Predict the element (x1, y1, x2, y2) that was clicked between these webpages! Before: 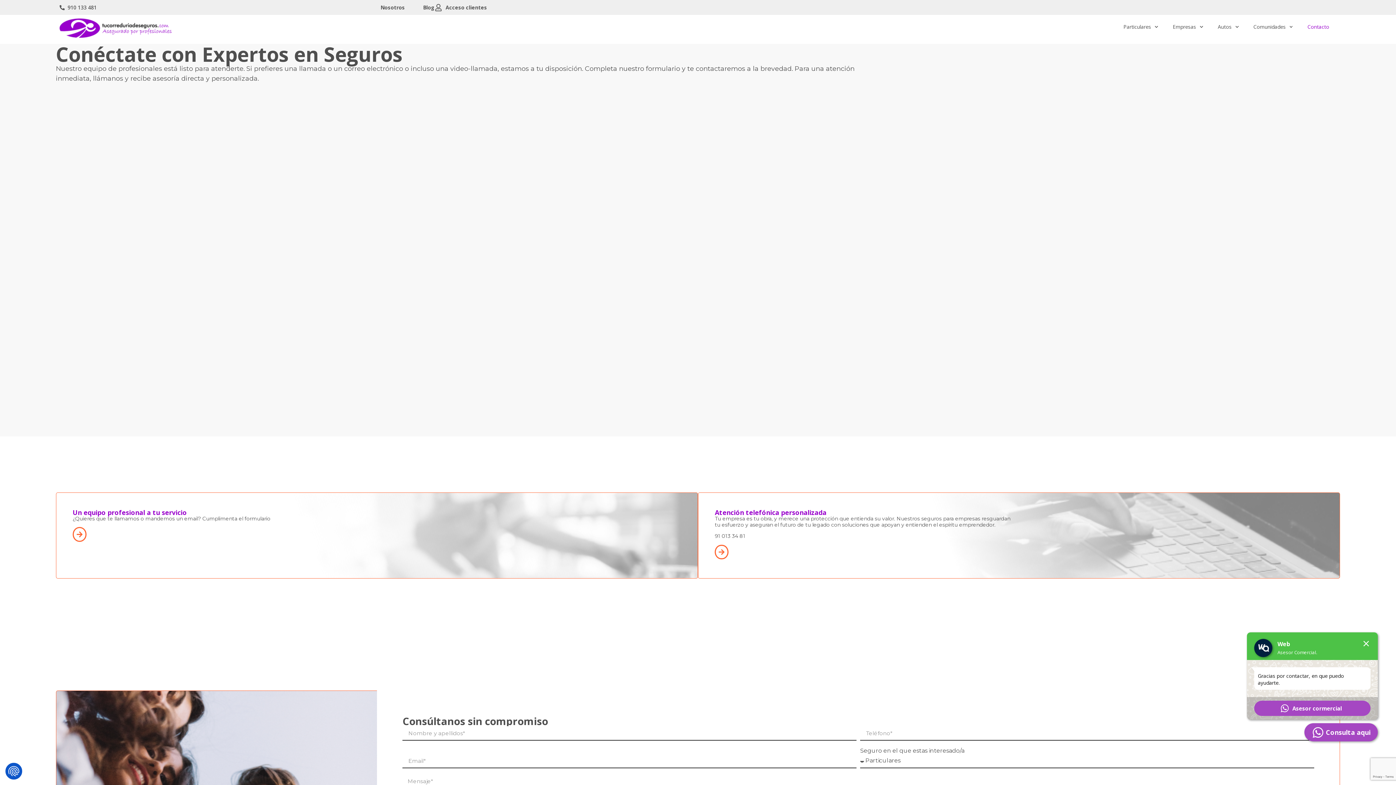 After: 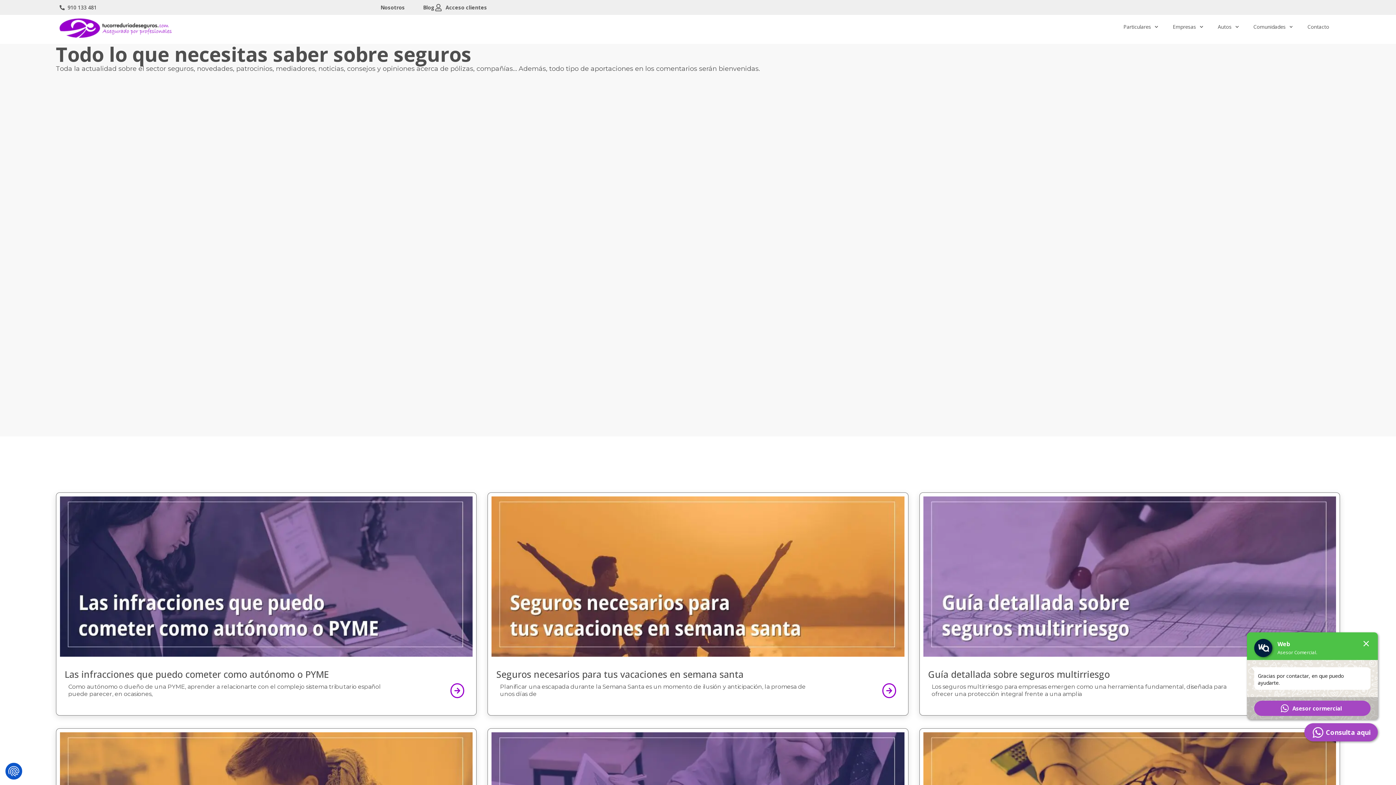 Action: bbox: (423, 3, 434, 11) label: Blog